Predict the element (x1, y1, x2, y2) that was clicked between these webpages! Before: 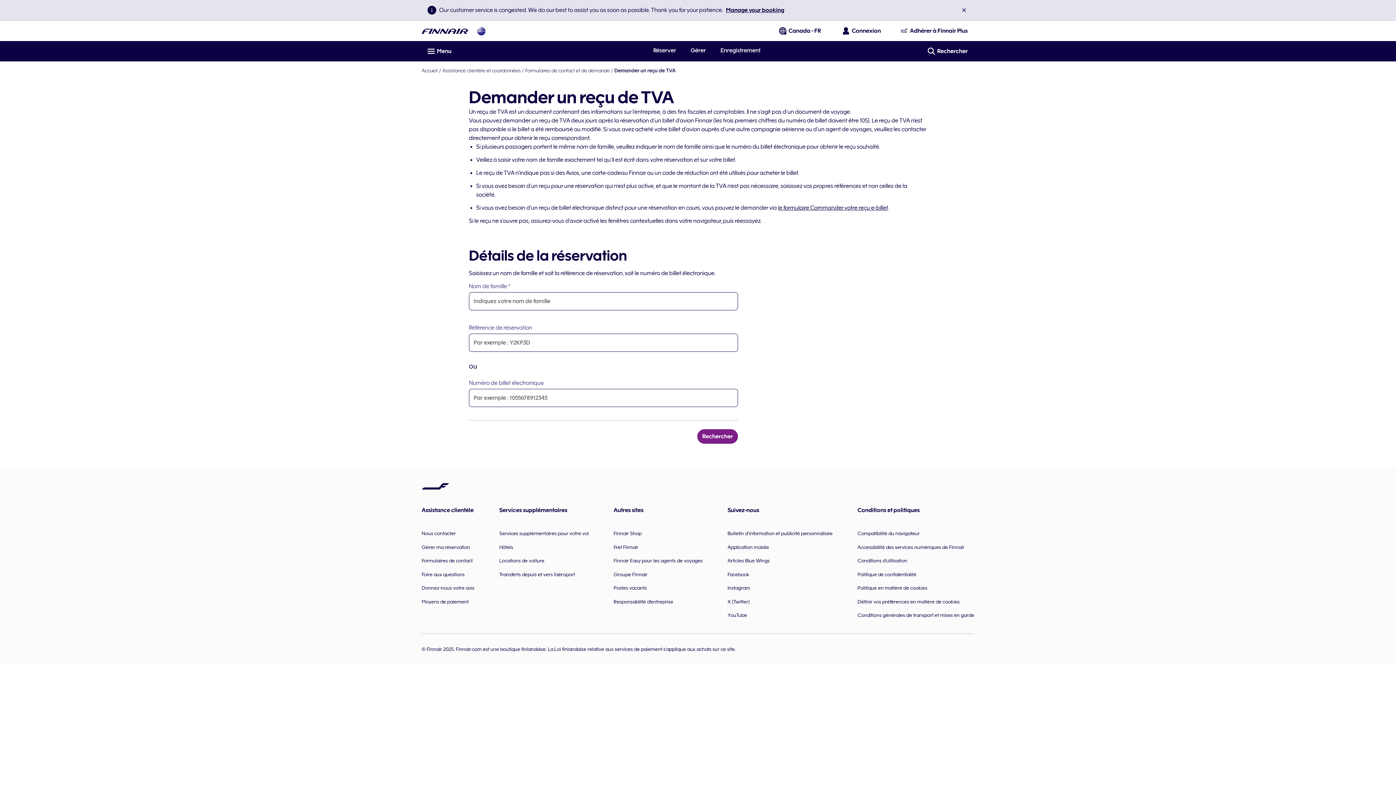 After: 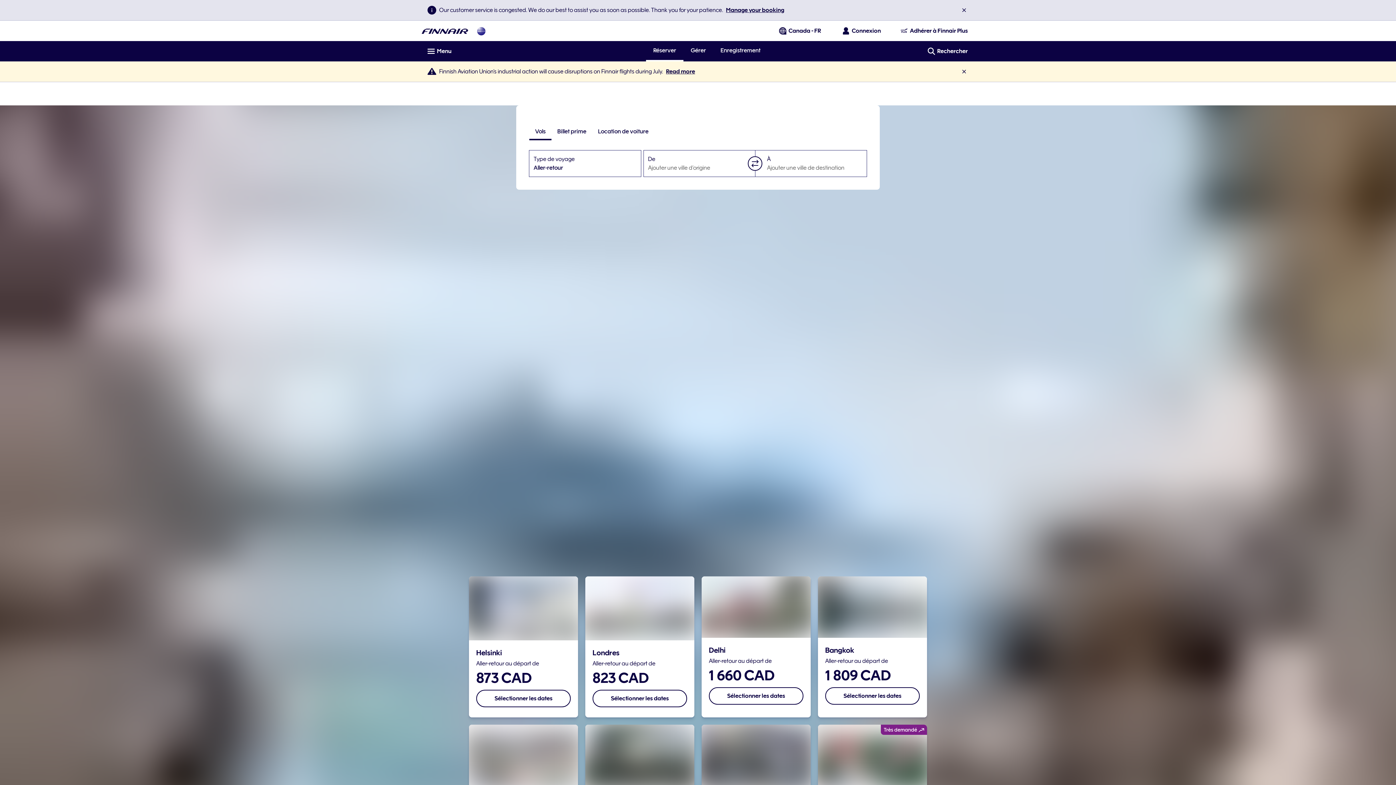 Action: label: Réserver bbox: (653, 46, 676, 54)